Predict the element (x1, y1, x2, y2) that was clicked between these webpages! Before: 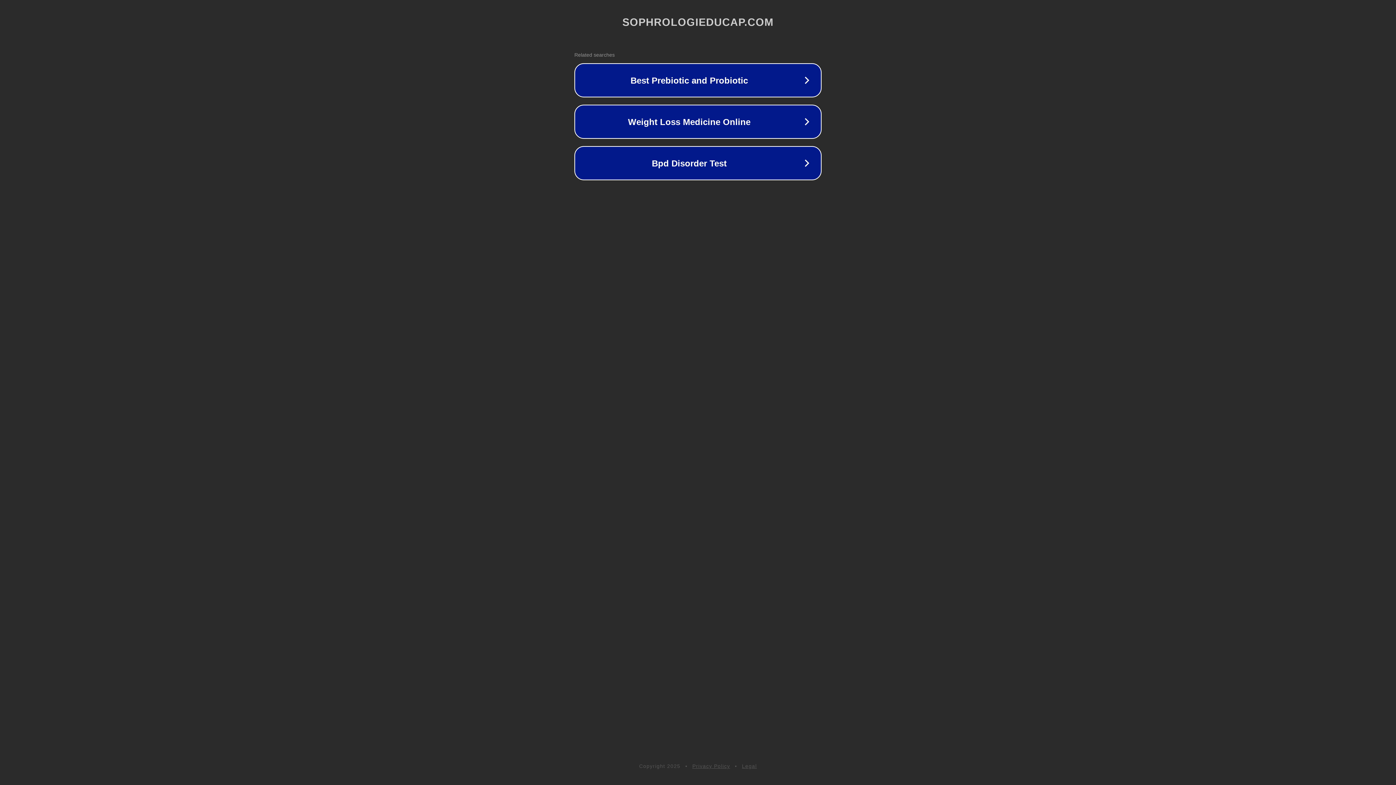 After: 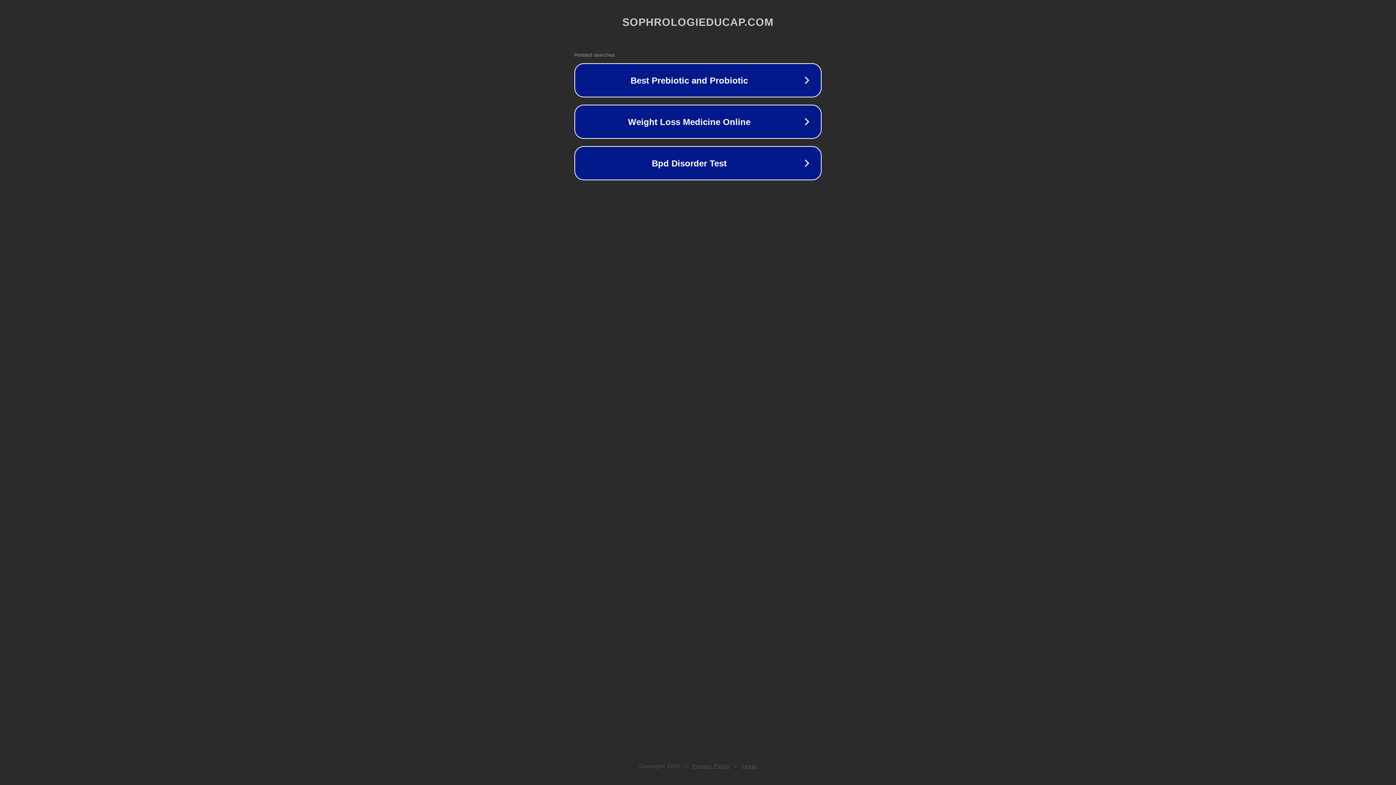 Action: label: Privacy Policy bbox: (692, 763, 730, 769)